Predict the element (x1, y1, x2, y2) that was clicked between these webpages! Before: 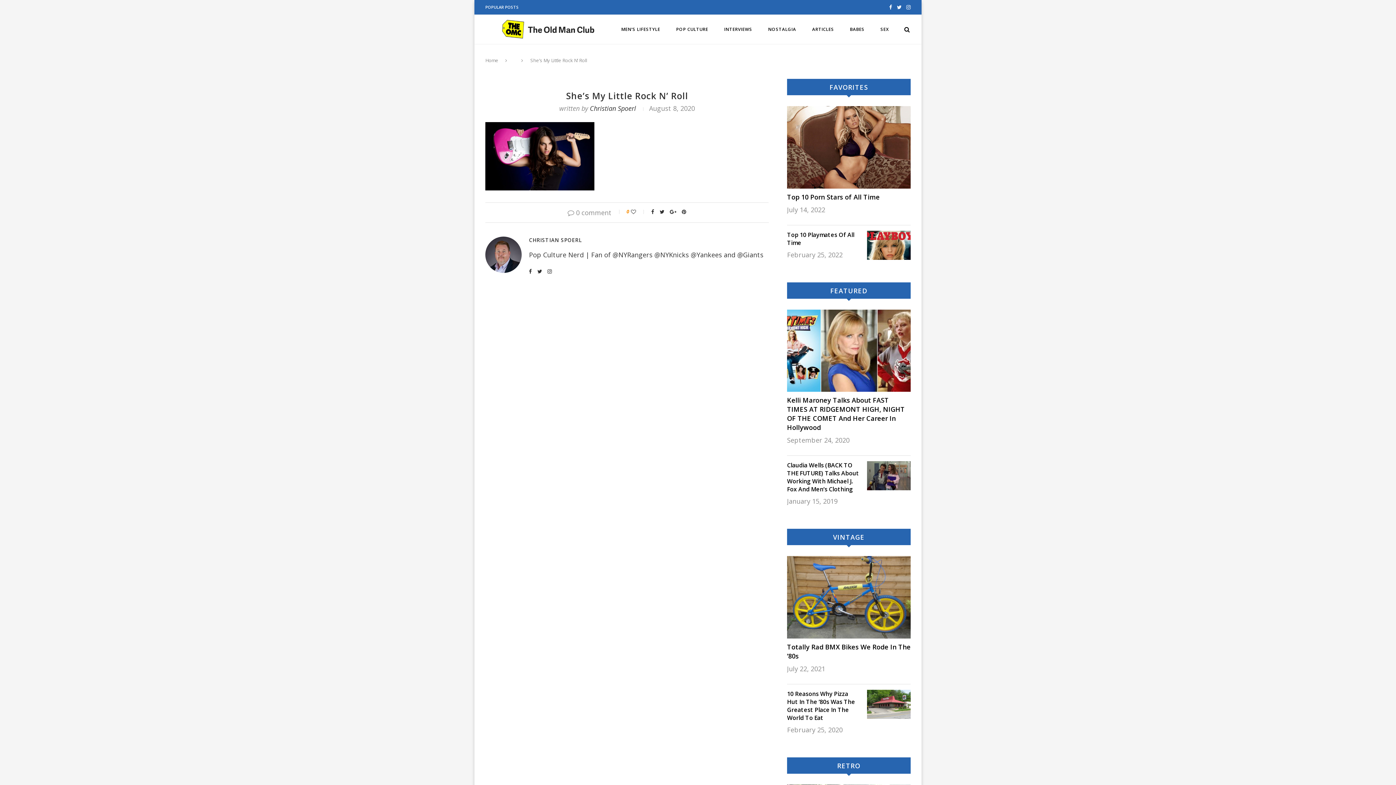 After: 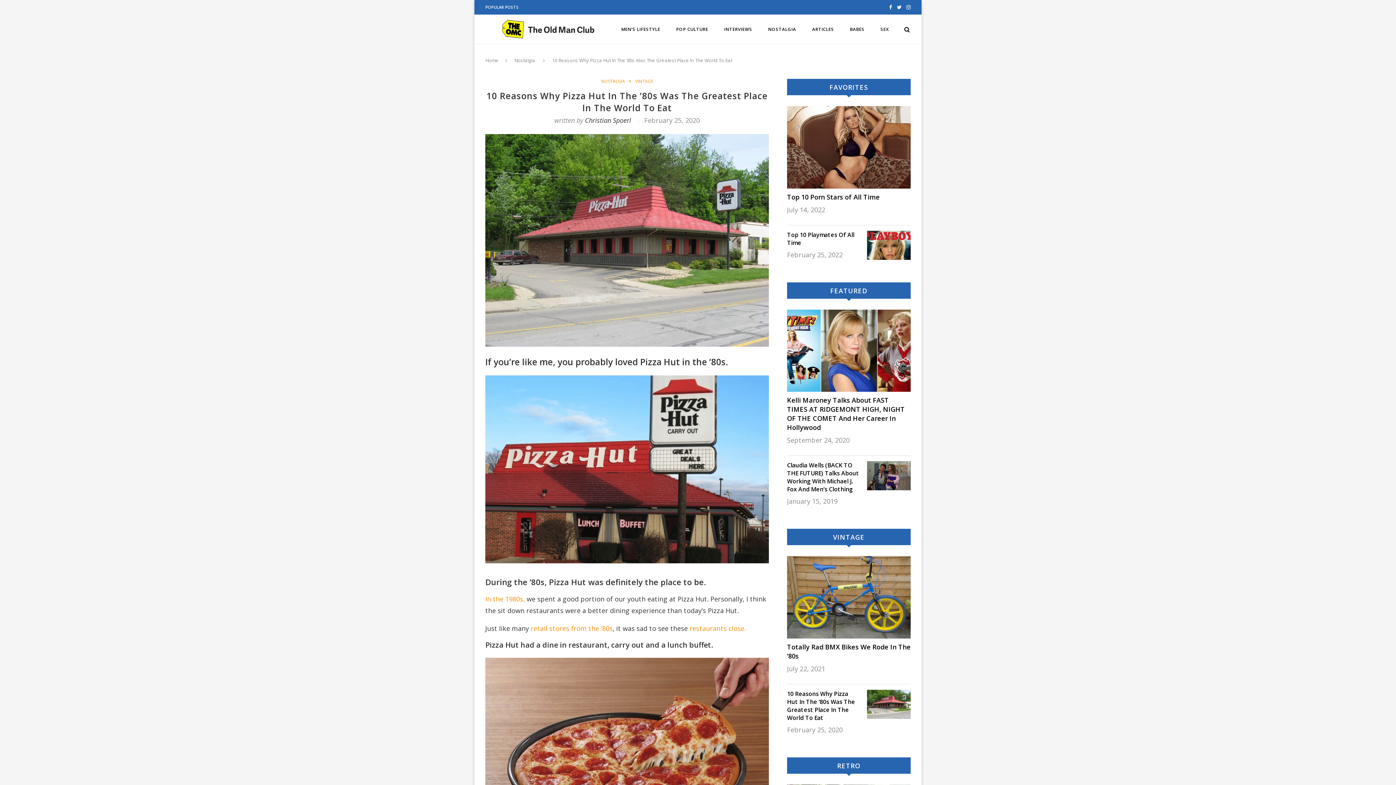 Action: label: 10 Reasons Why Pizza Hut In The ’80s Was The Greatest Place In The World To Eat bbox: (787, 690, 860, 722)